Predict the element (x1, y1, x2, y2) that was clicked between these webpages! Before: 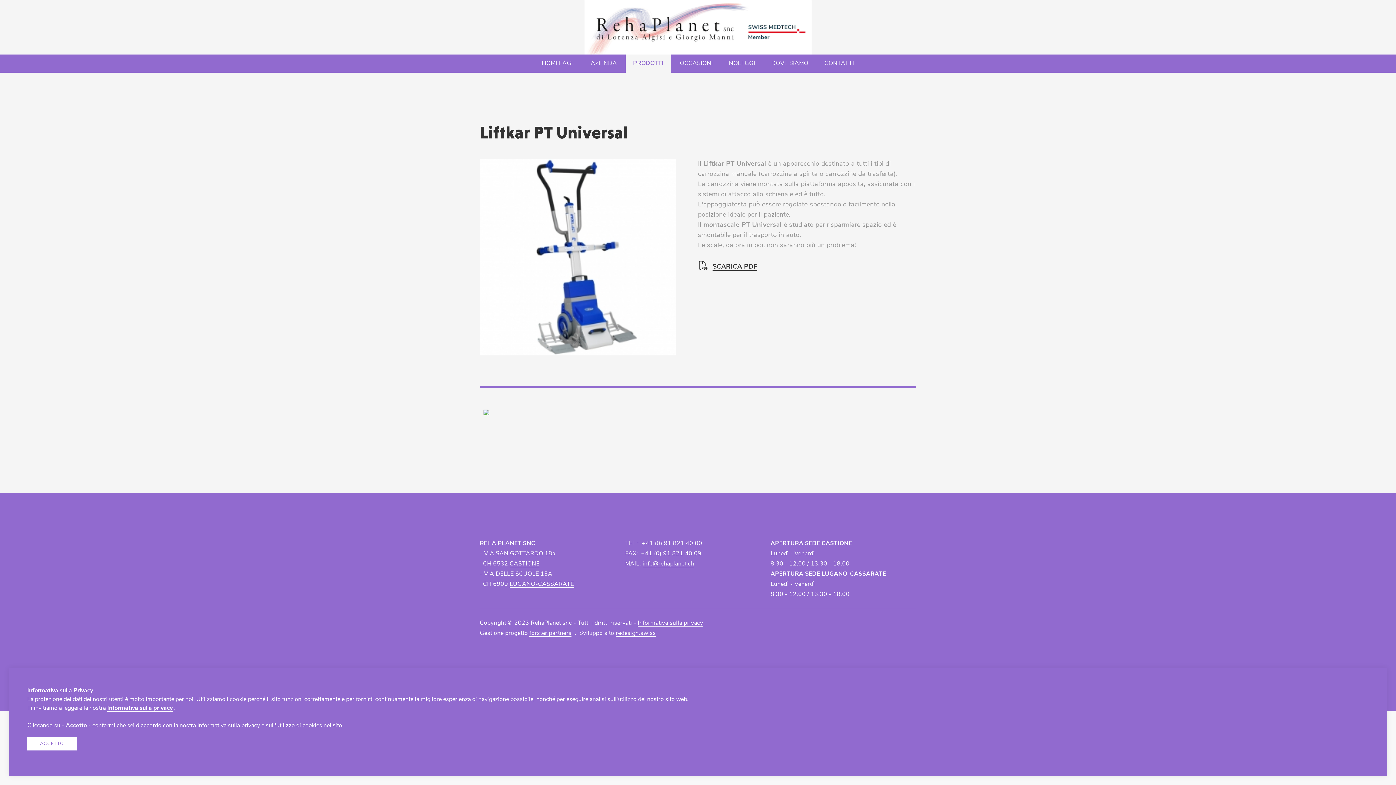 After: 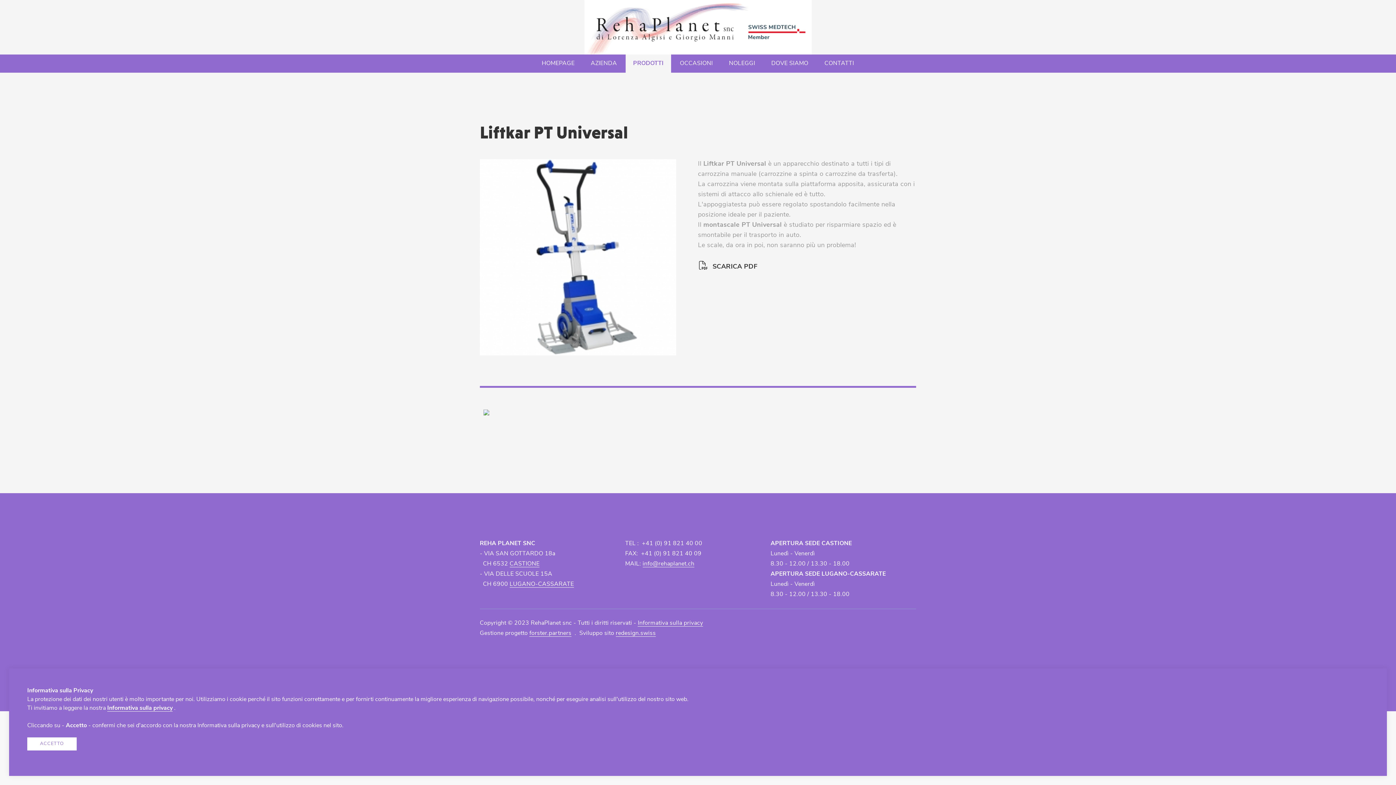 Action: label: SCARICA PDF bbox: (712, 263, 757, 270)